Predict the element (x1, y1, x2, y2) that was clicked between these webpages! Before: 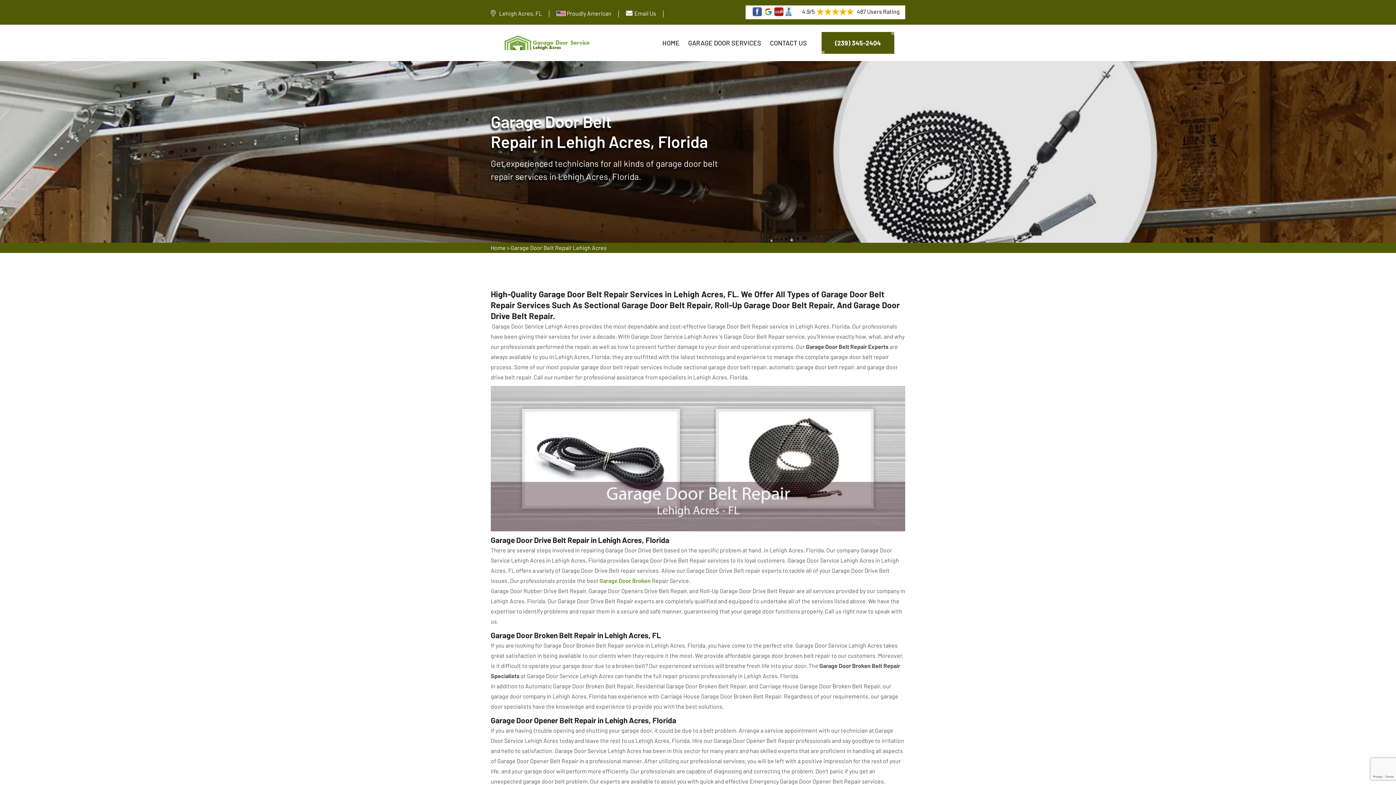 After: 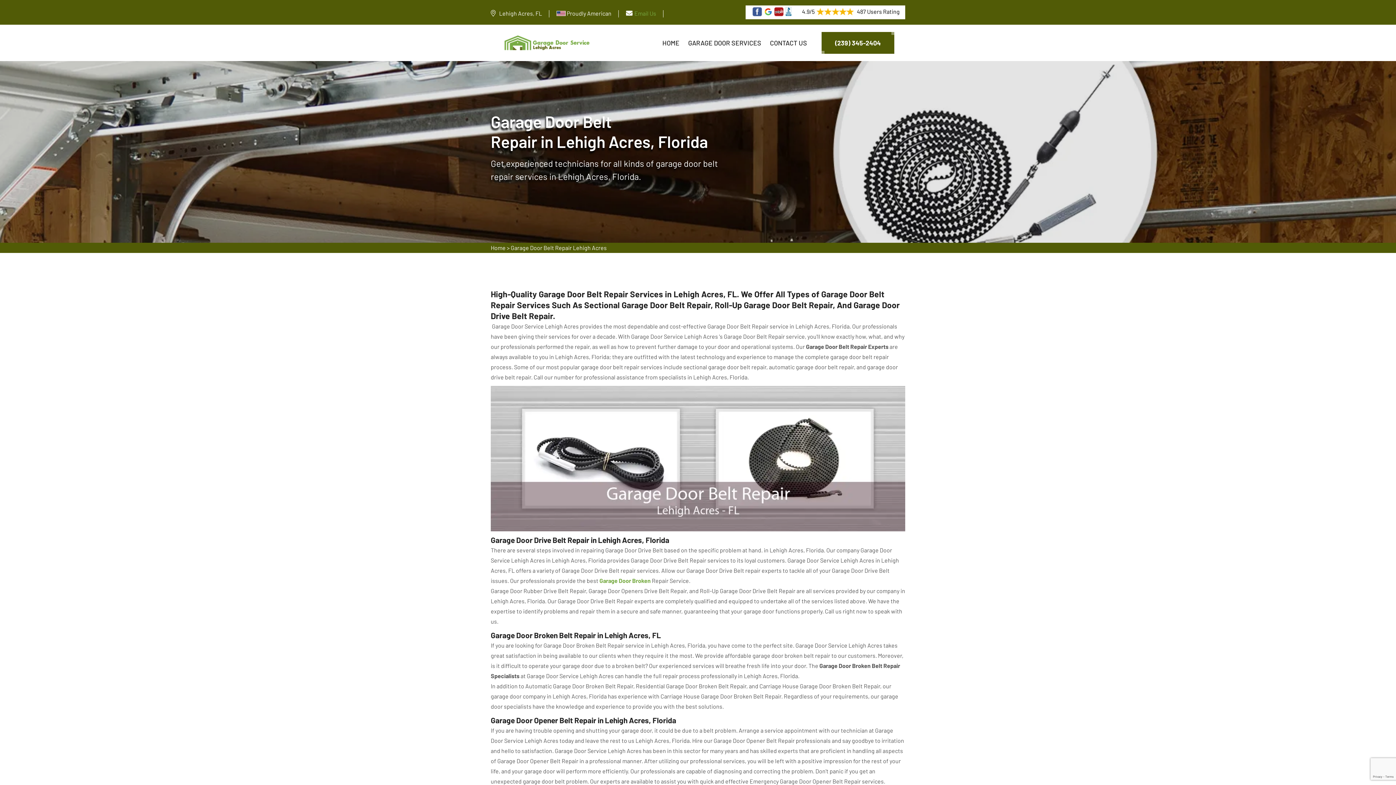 Action: label: Email Us bbox: (634, 9, 656, 16)